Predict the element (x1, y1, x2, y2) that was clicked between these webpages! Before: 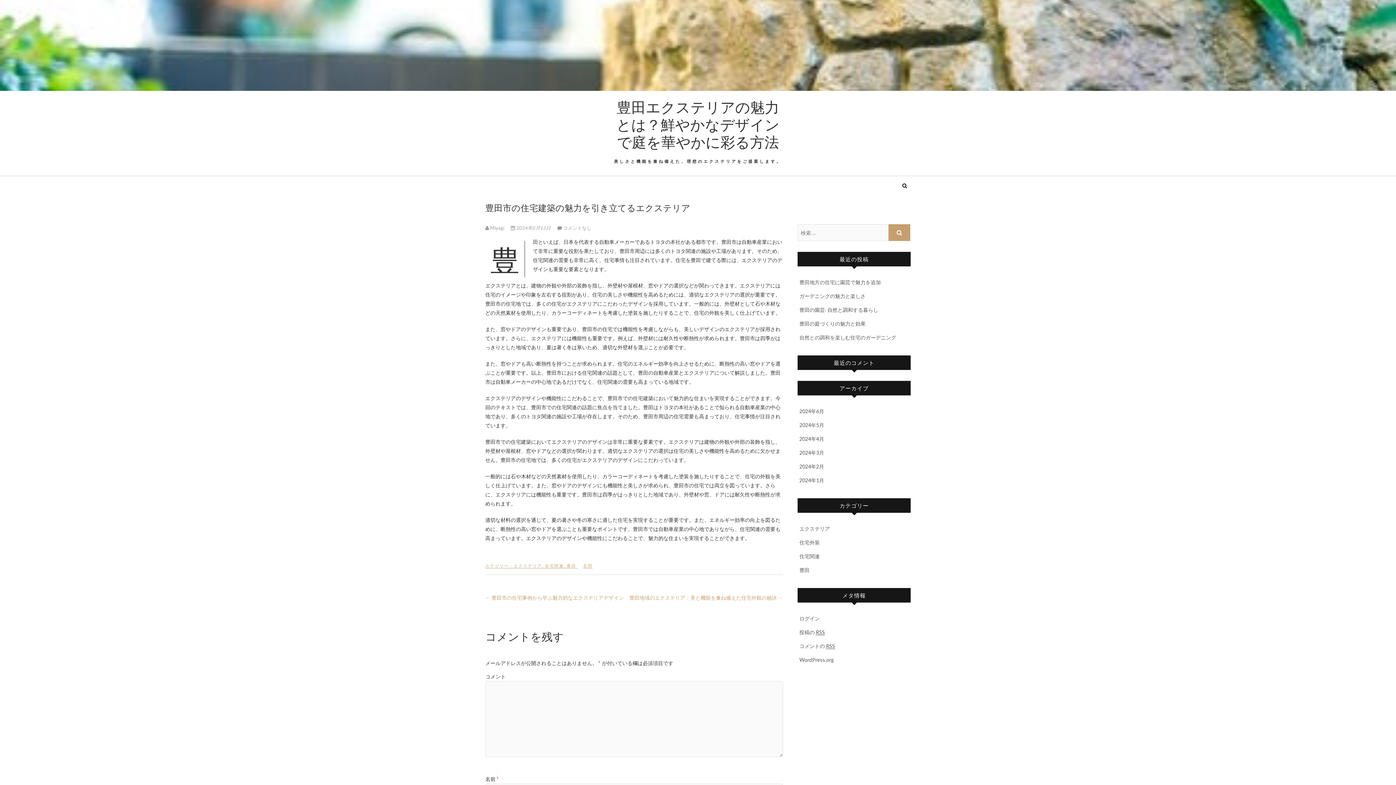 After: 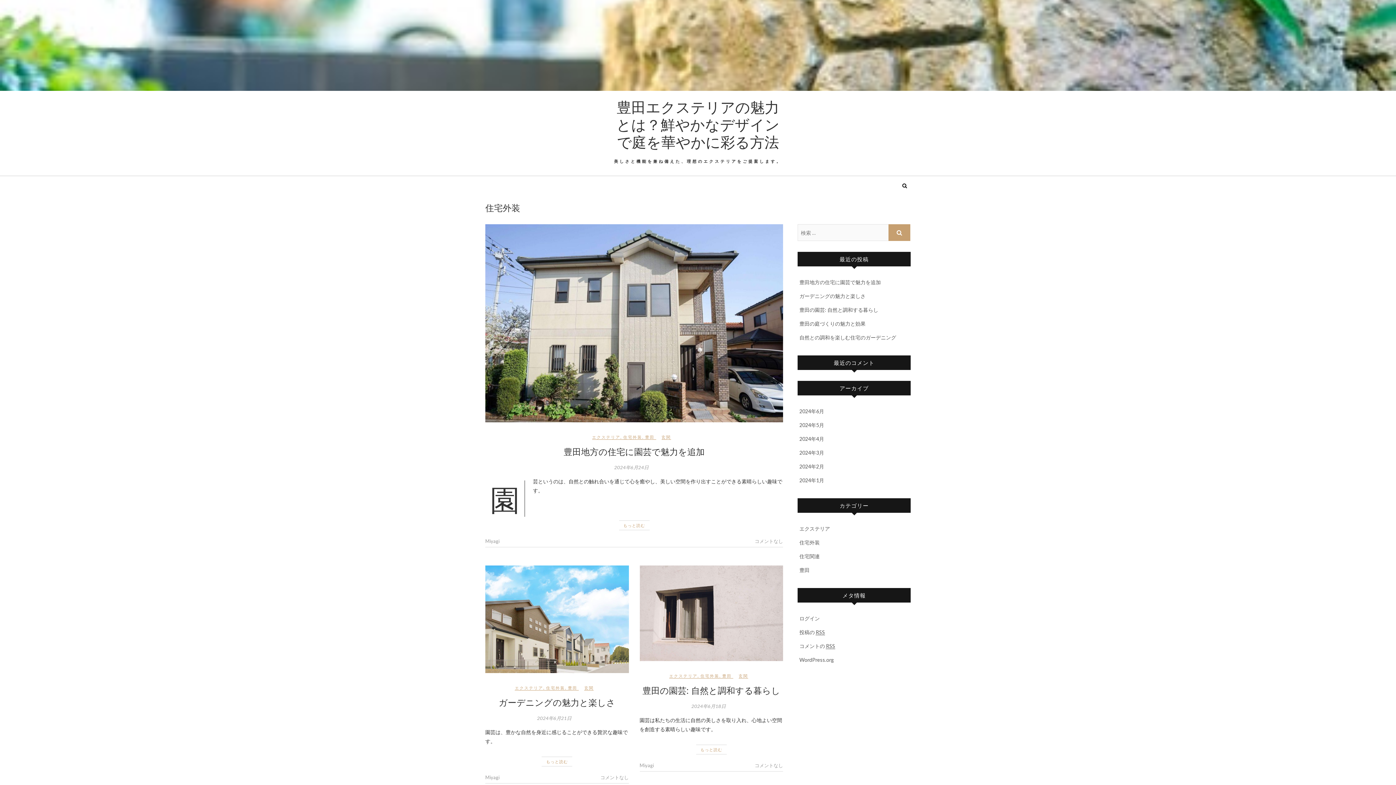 Action: bbox: (799, 539, 820, 545) label: 住宅外装